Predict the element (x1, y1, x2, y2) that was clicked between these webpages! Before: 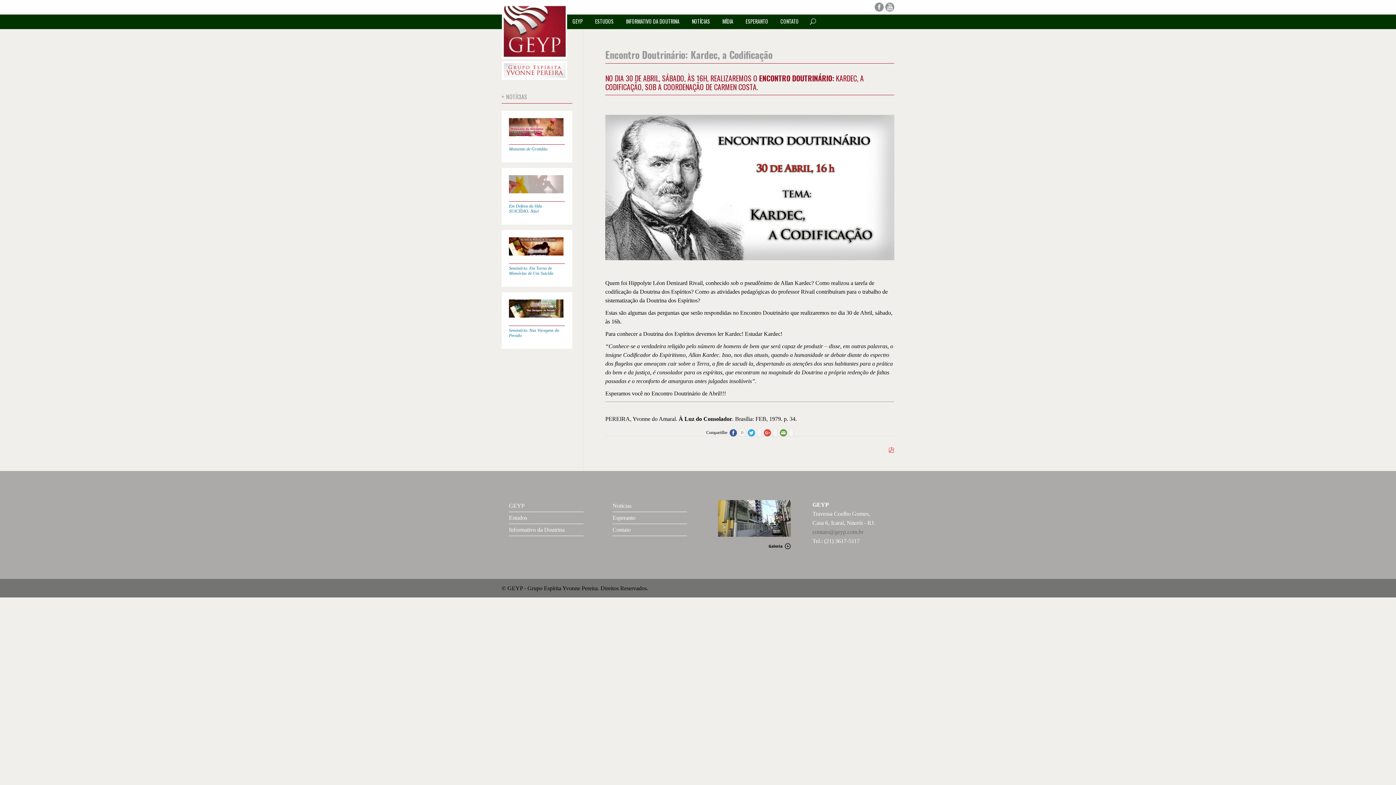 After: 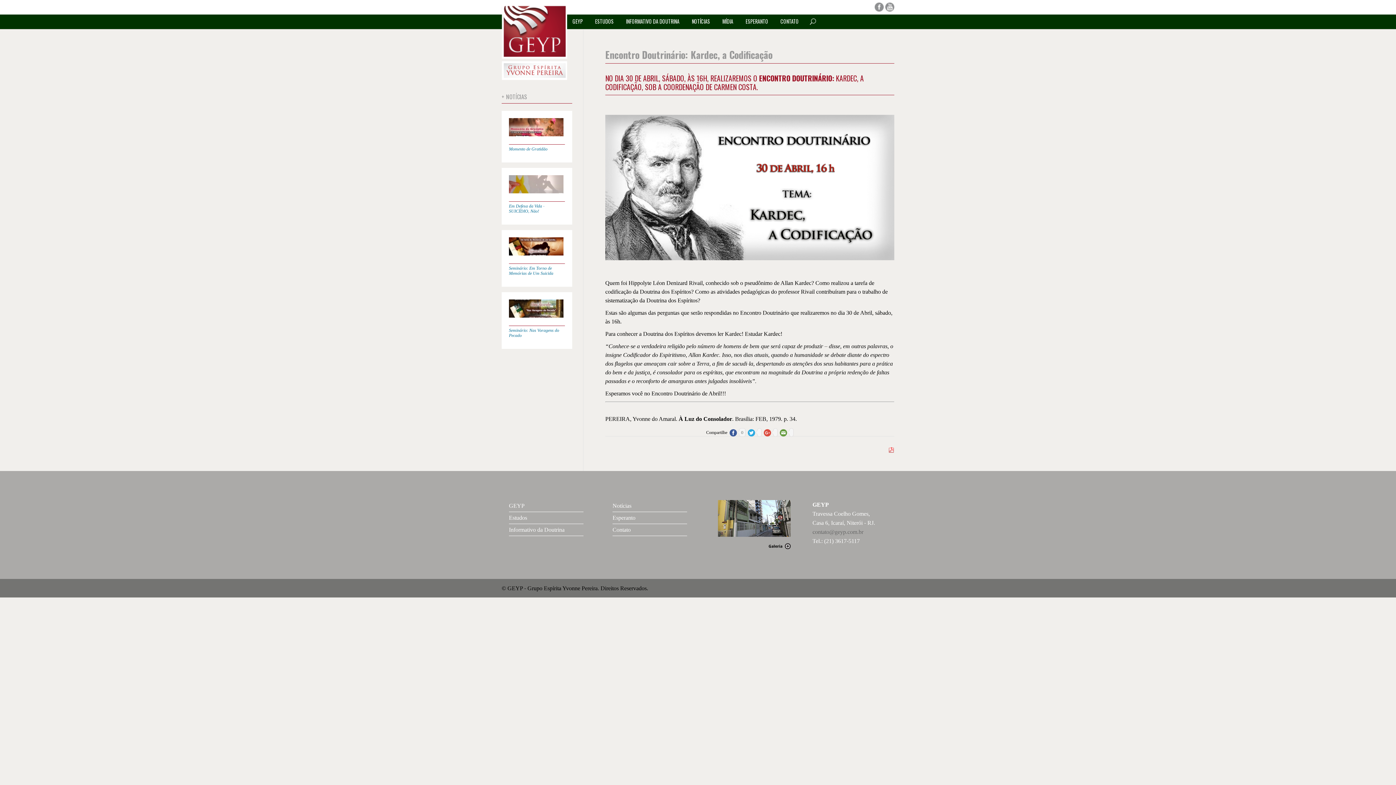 Action: bbox: (605, 446, 894, 455)